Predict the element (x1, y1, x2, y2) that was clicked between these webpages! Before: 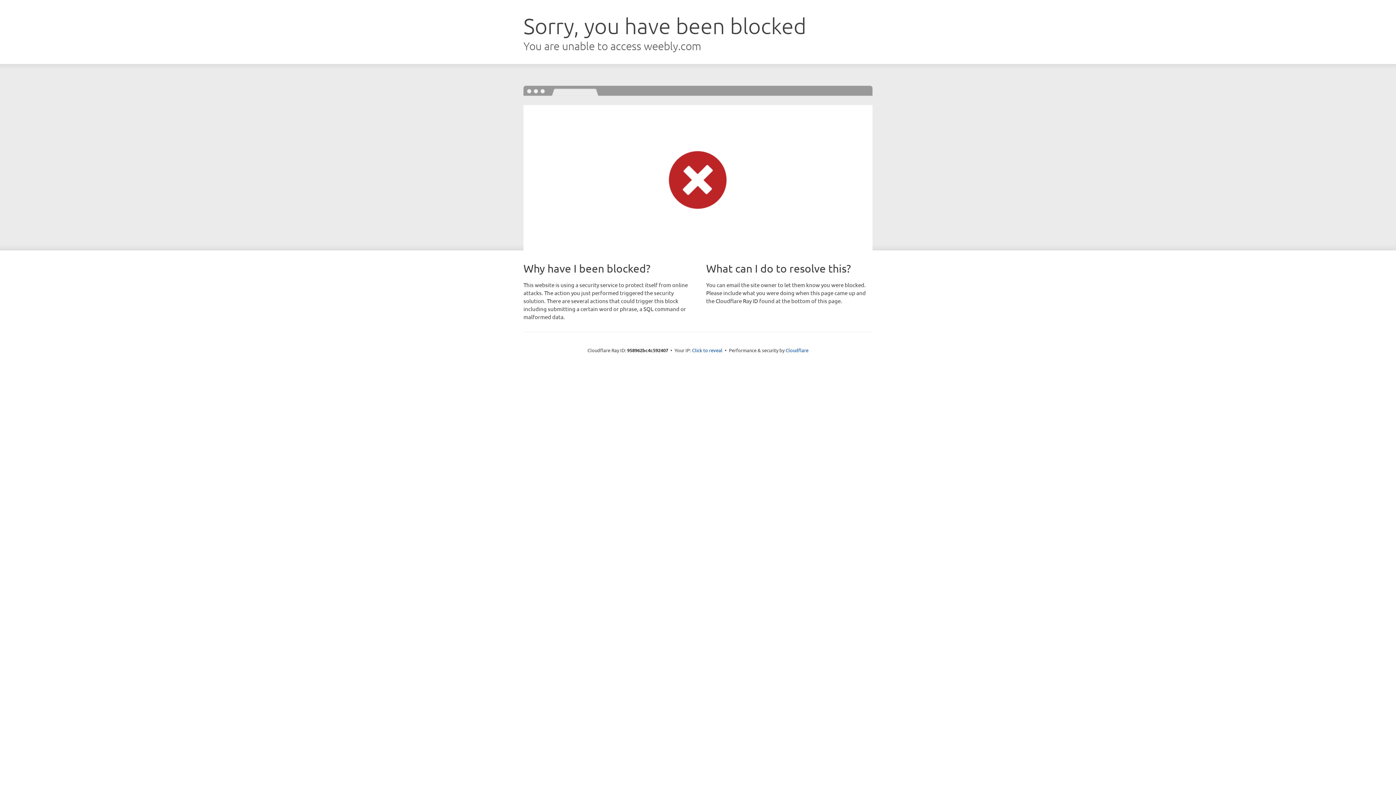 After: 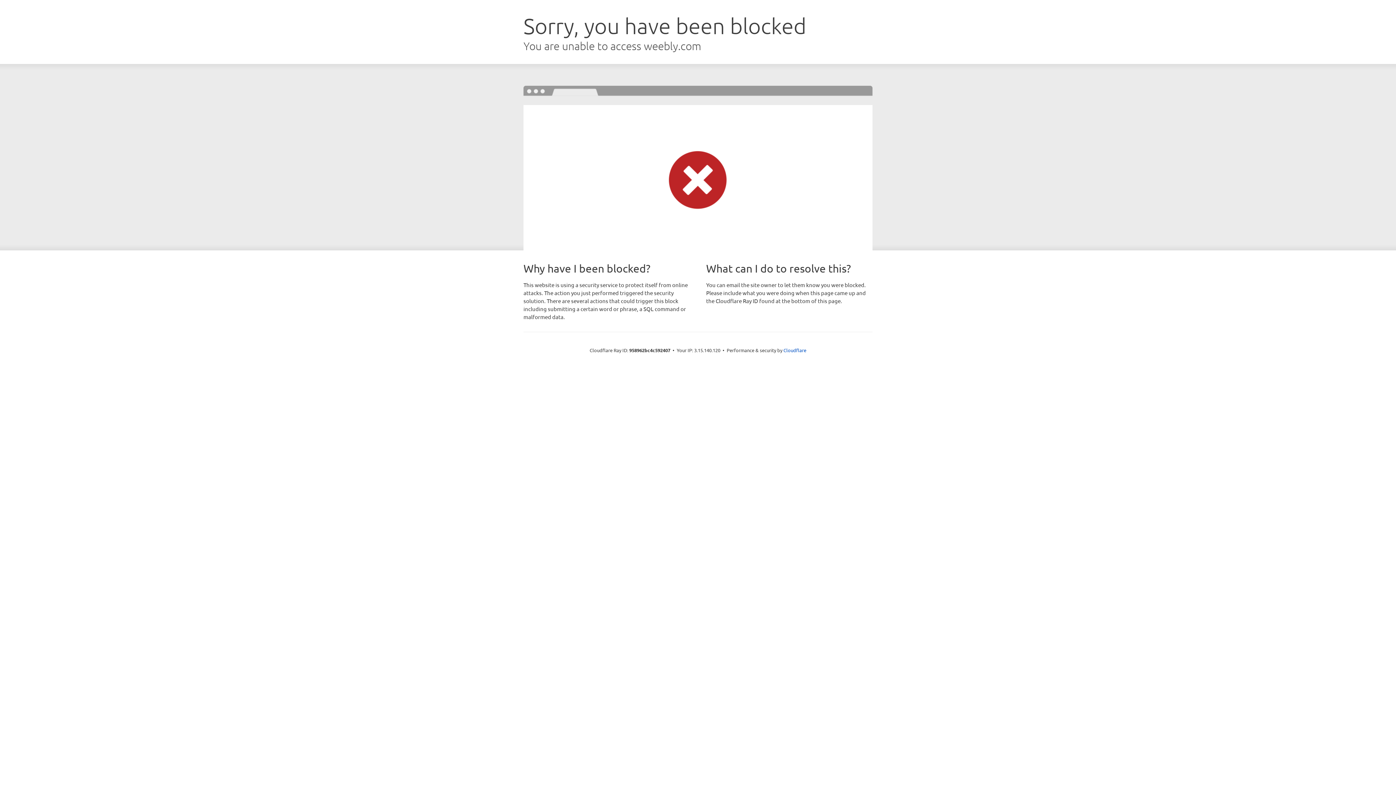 Action: bbox: (692, 346, 722, 353) label: Click to reveal